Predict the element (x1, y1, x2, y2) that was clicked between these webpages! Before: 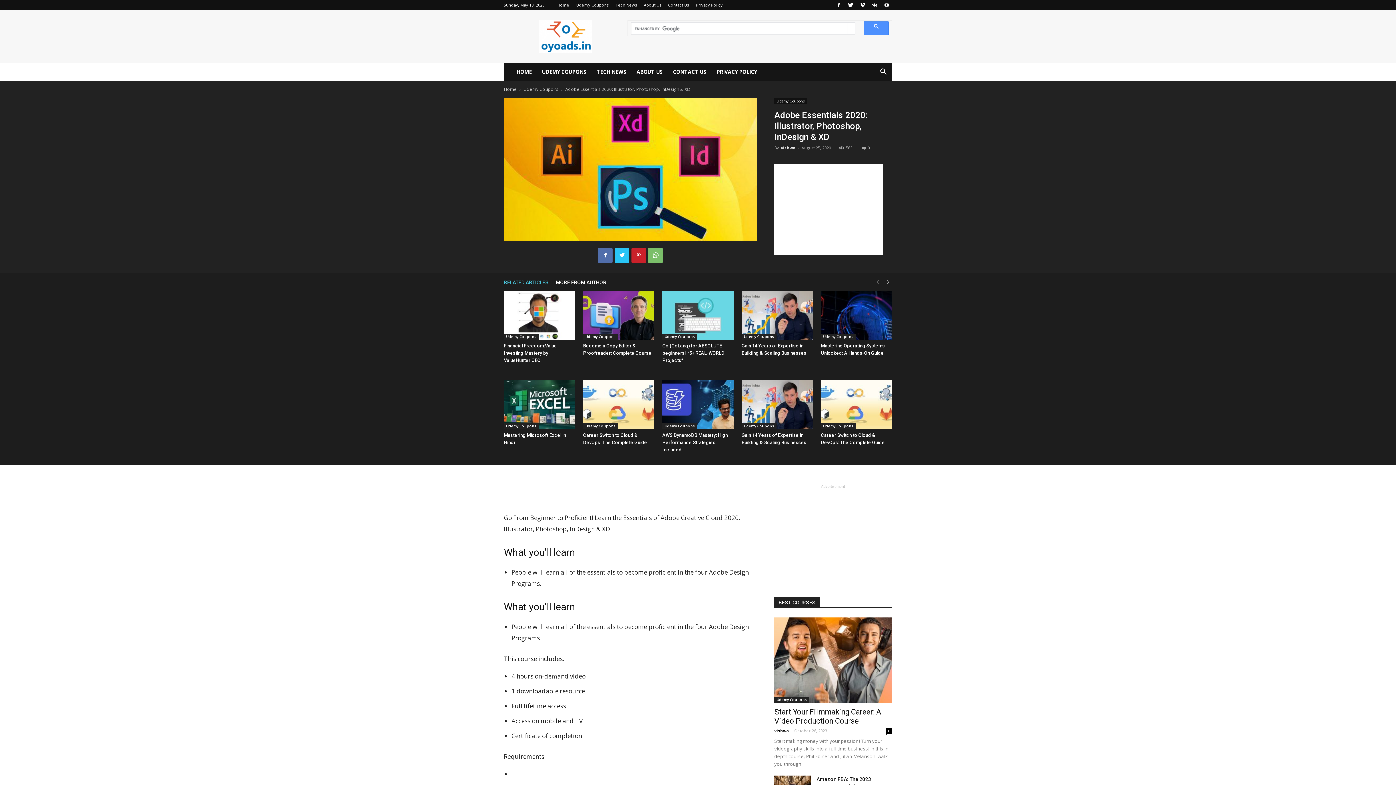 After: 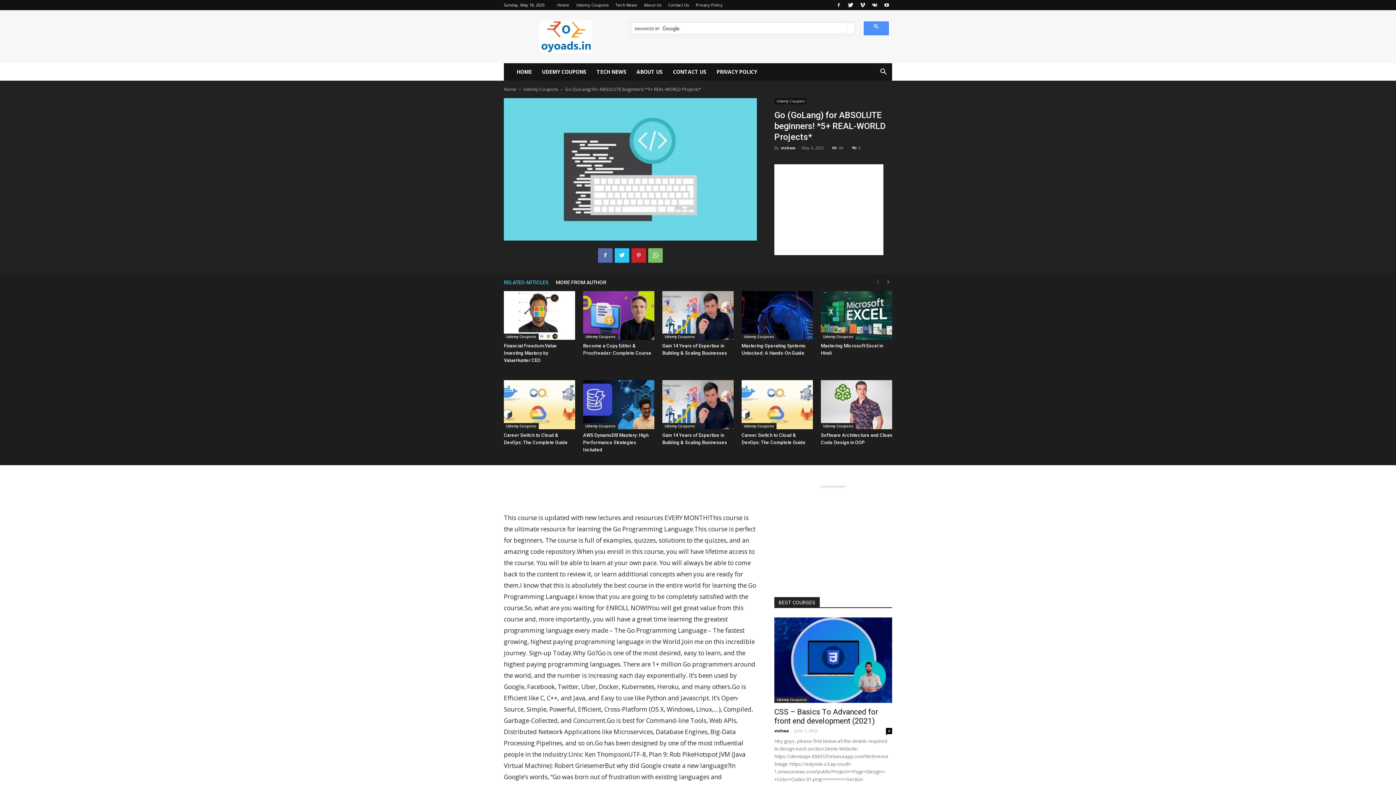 Action: bbox: (662, 291, 733, 340)